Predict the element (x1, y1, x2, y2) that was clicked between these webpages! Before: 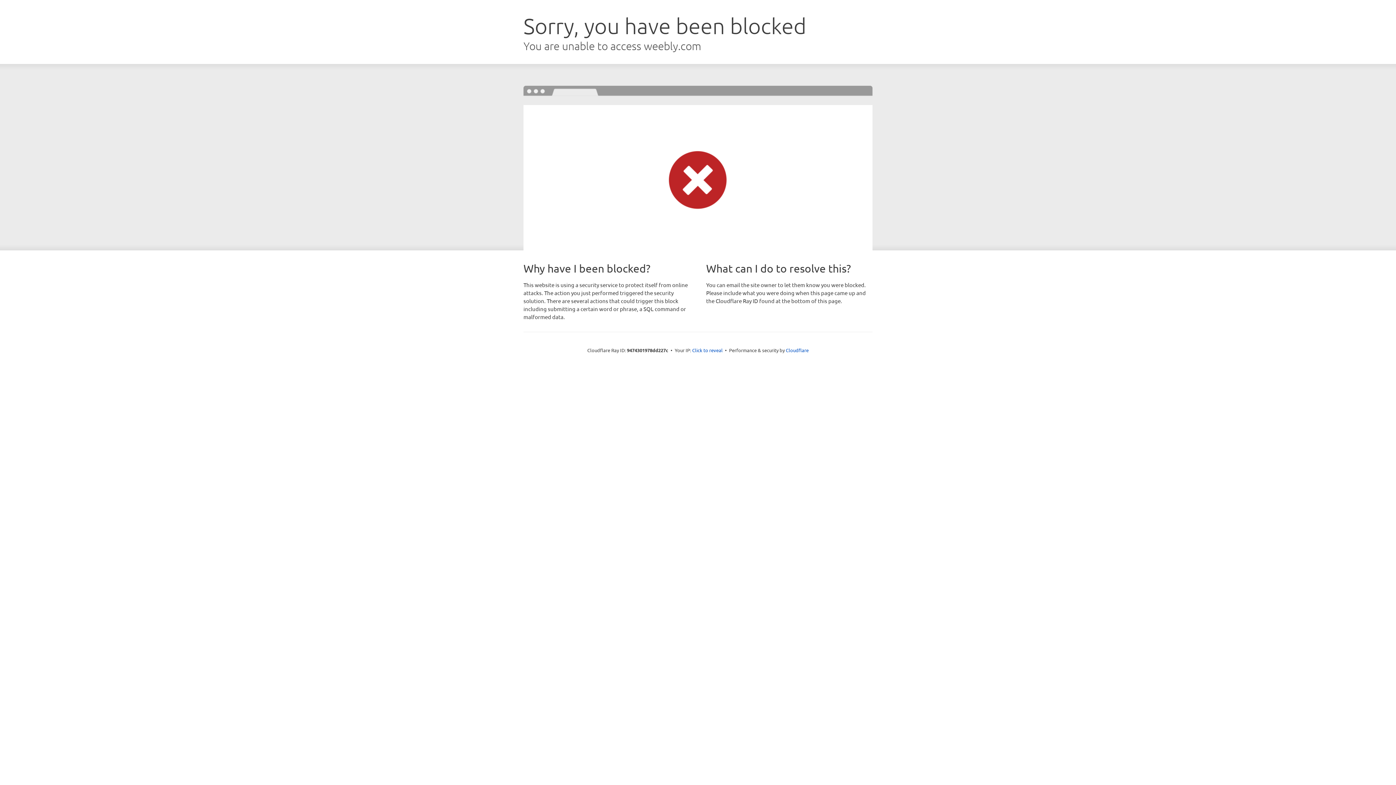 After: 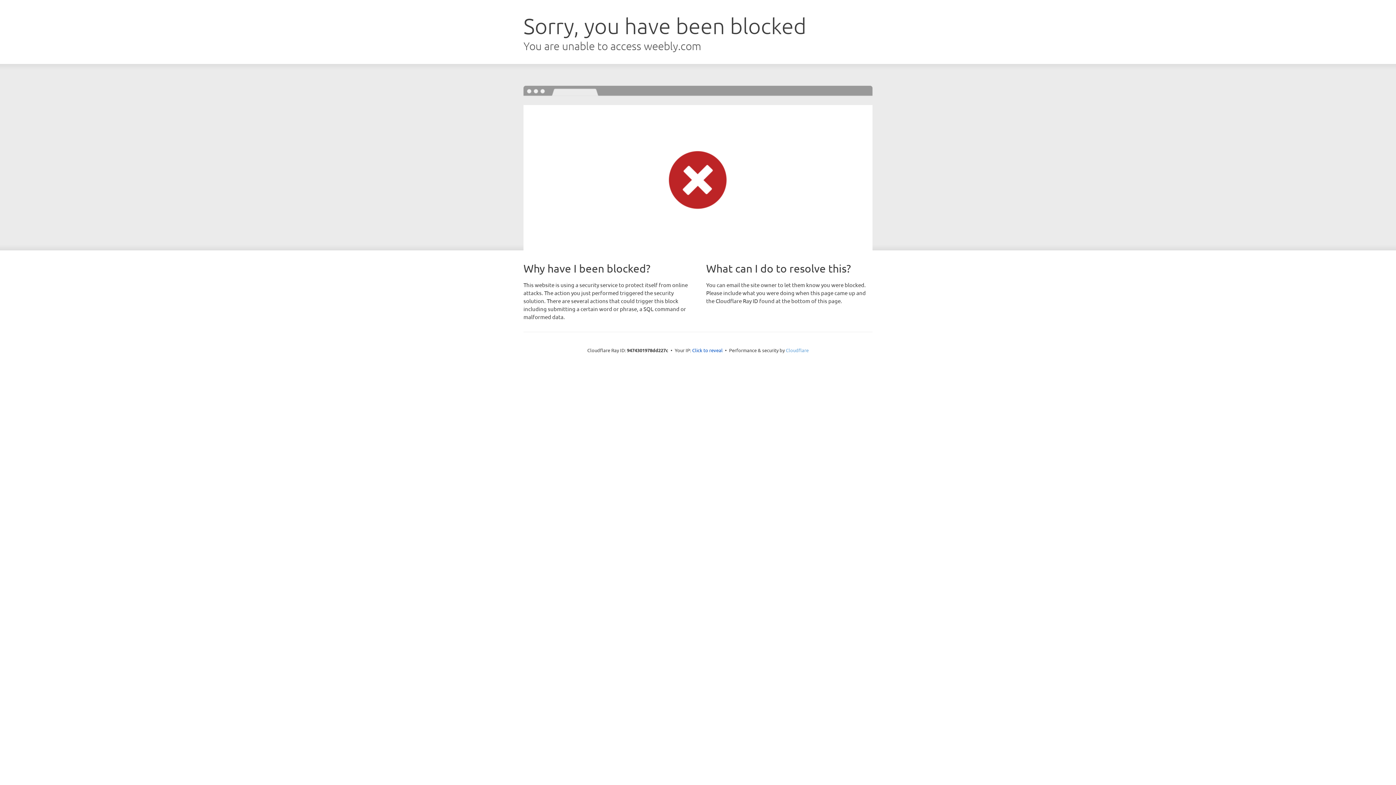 Action: label: Cloudflare bbox: (786, 347, 808, 353)